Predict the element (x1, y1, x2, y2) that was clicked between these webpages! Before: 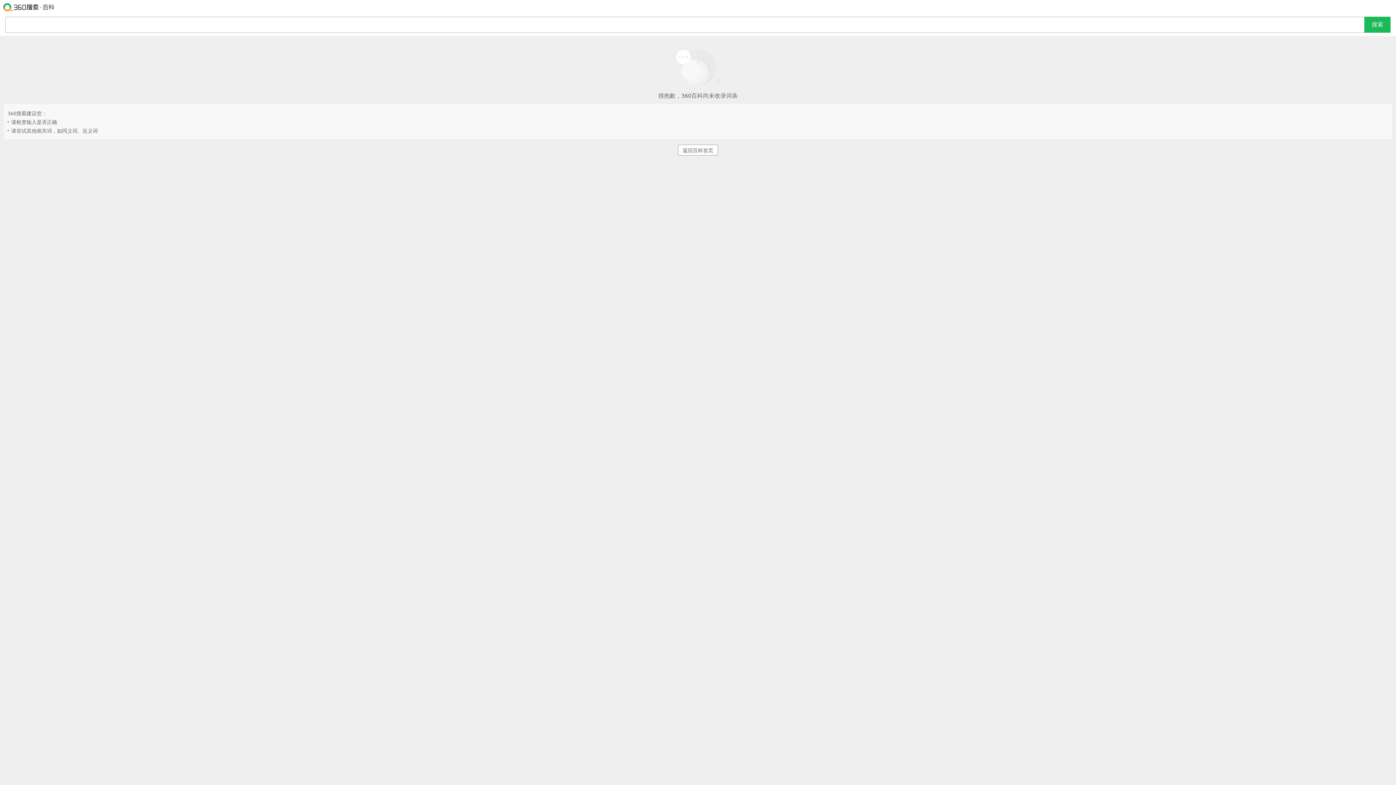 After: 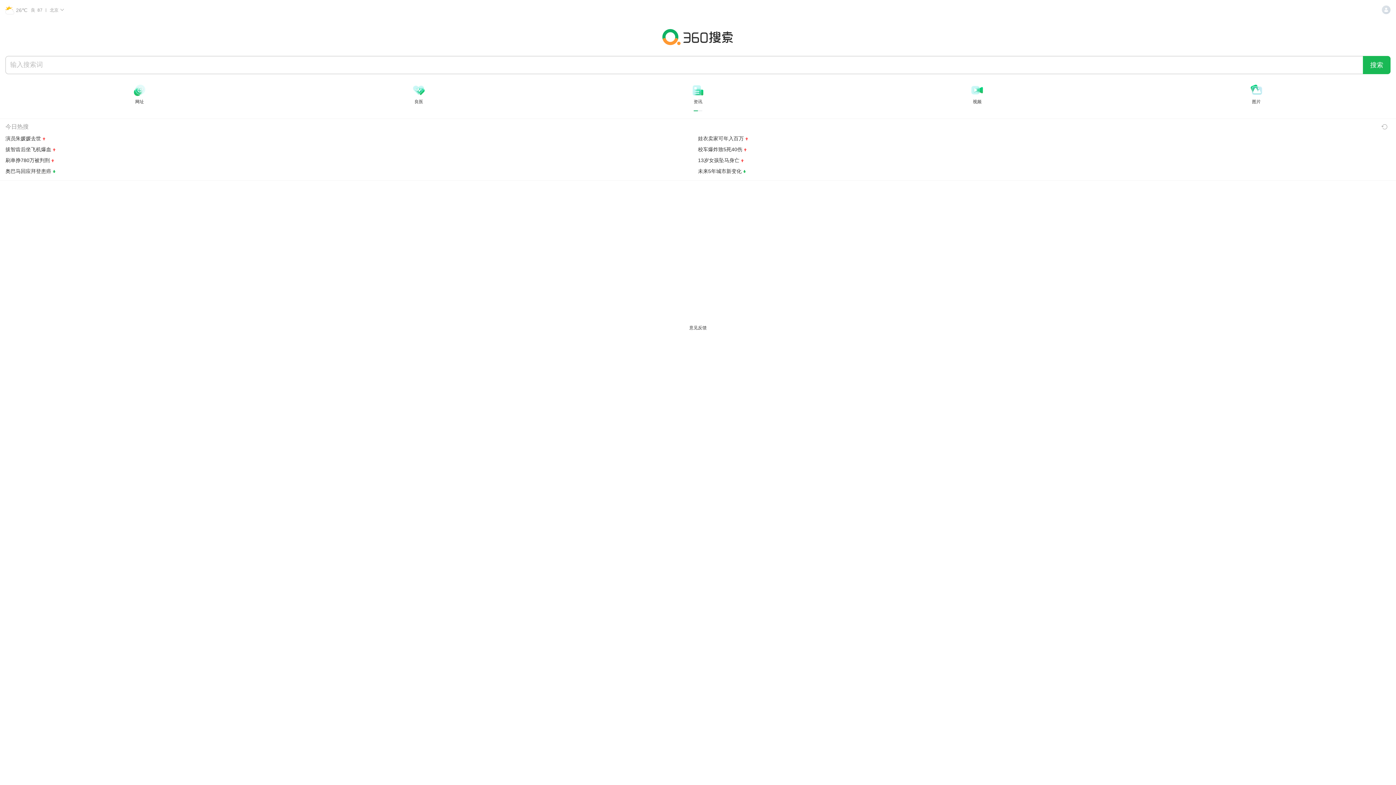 Action: bbox: (3, -18, 54, 34)